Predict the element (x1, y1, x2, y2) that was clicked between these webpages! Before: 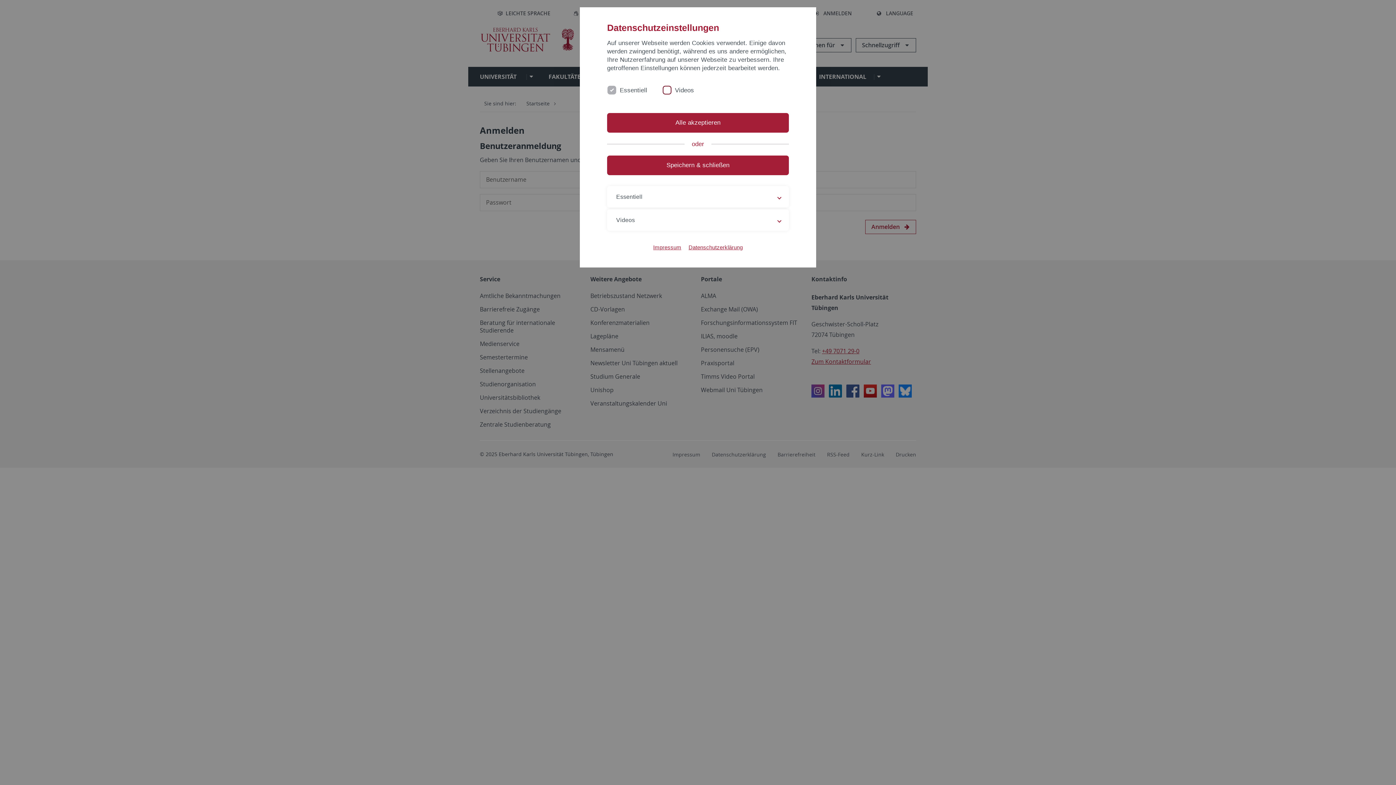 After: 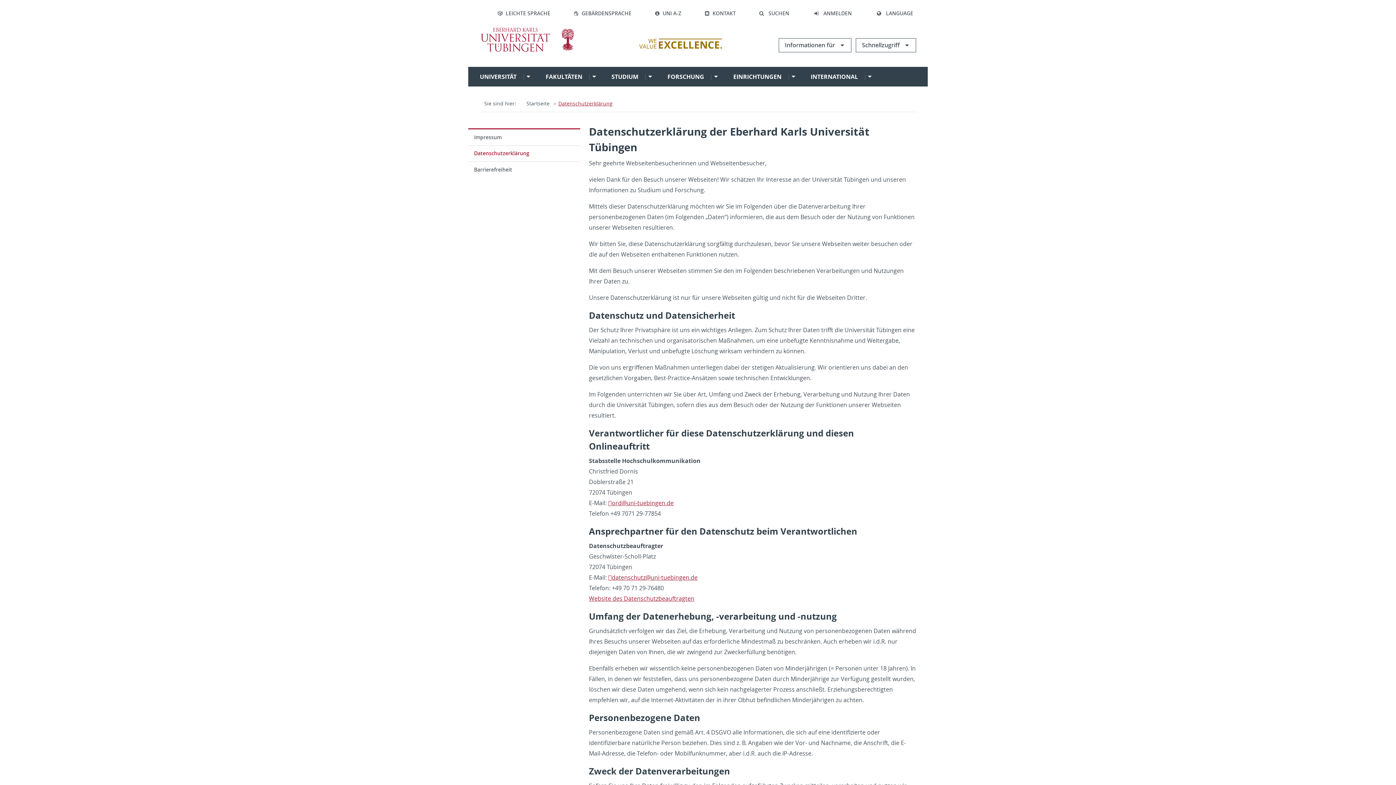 Action: label: Datenschutzerklärung bbox: (688, 243, 742, 251)